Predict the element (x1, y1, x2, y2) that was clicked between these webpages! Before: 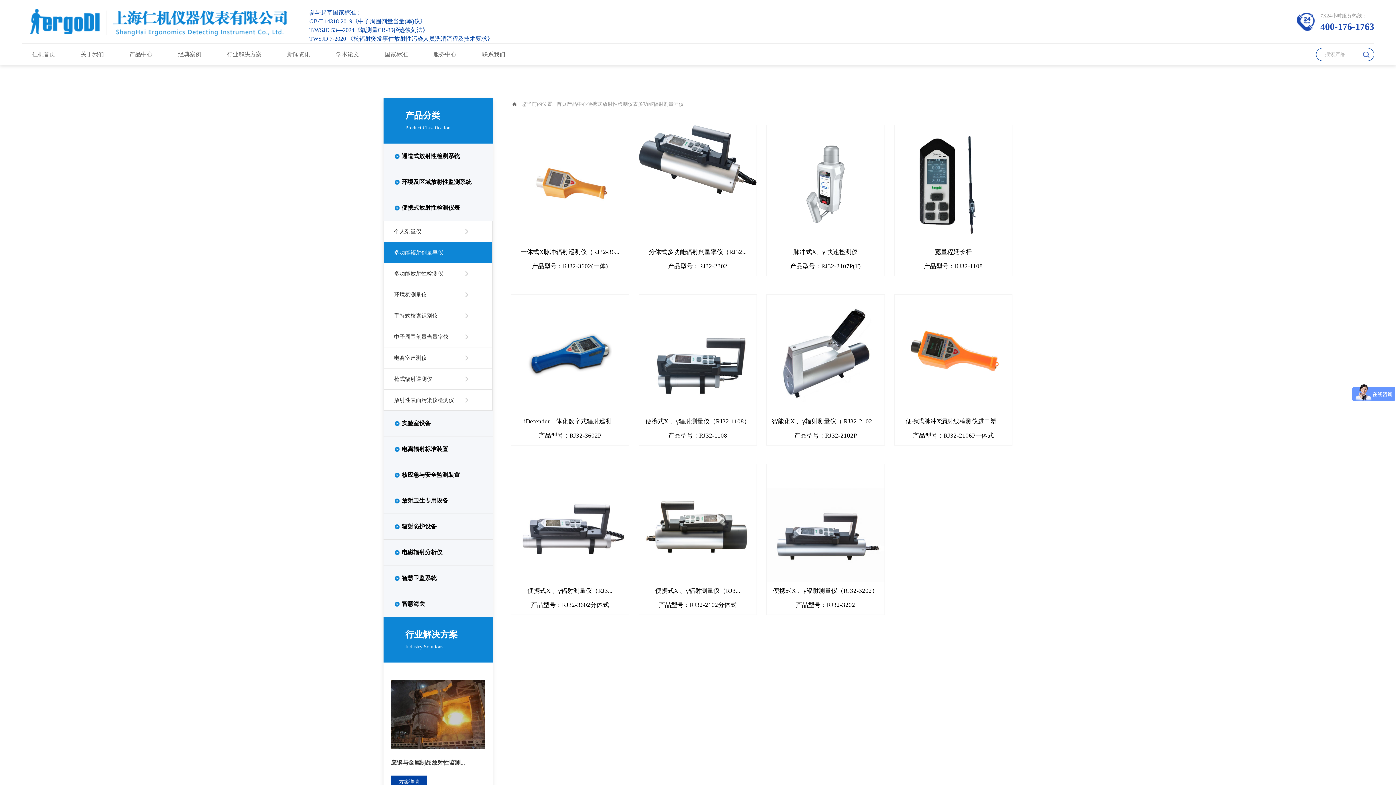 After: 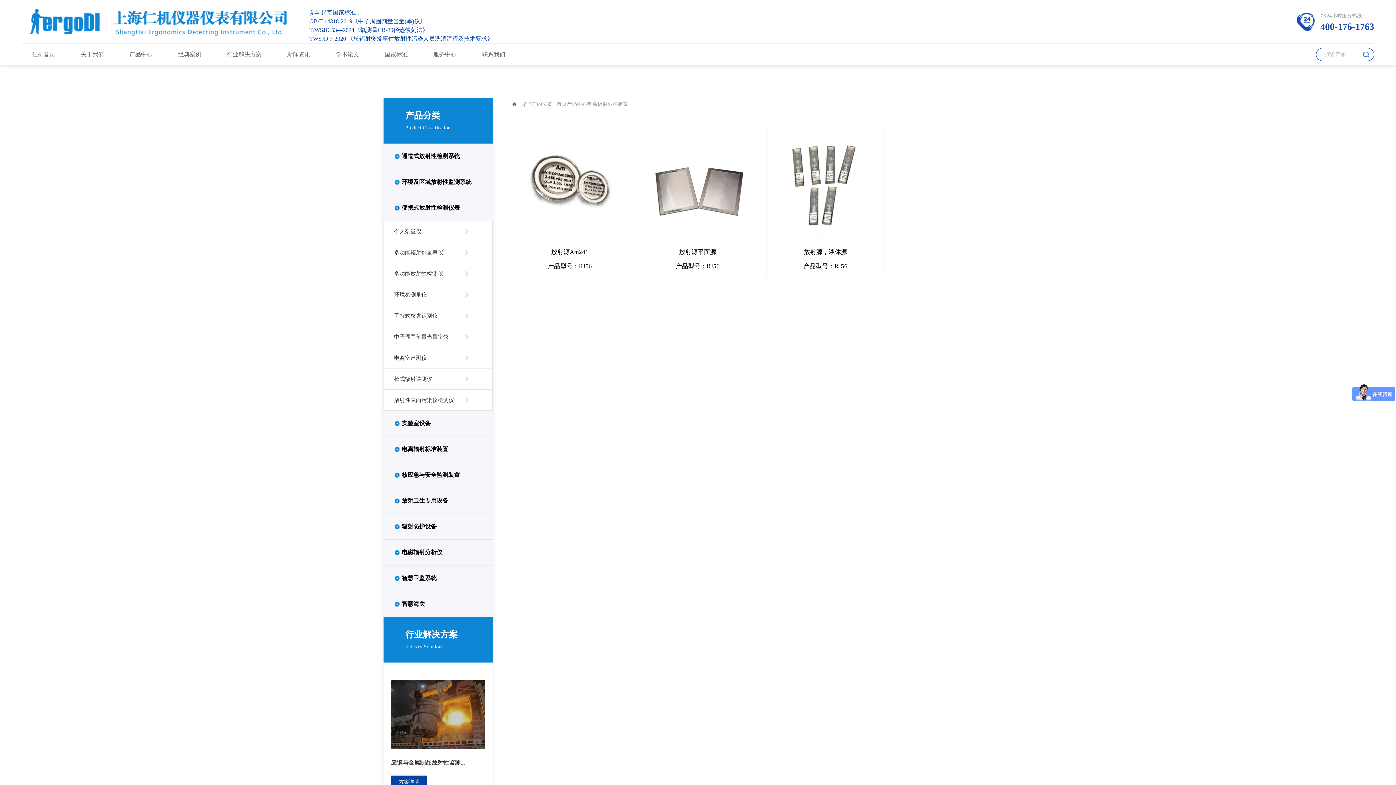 Action: label: 电离辐射标准装置 bbox: (401, 446, 448, 452)